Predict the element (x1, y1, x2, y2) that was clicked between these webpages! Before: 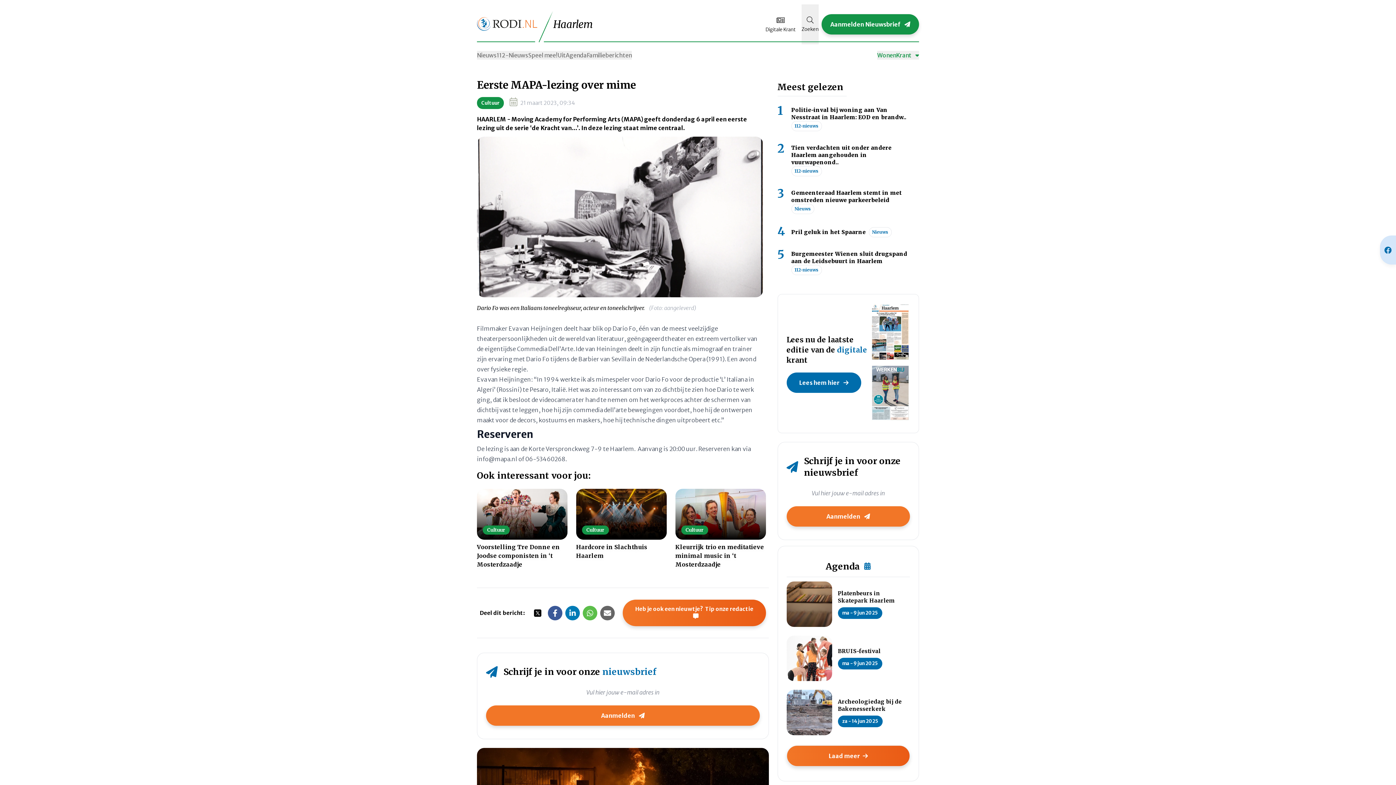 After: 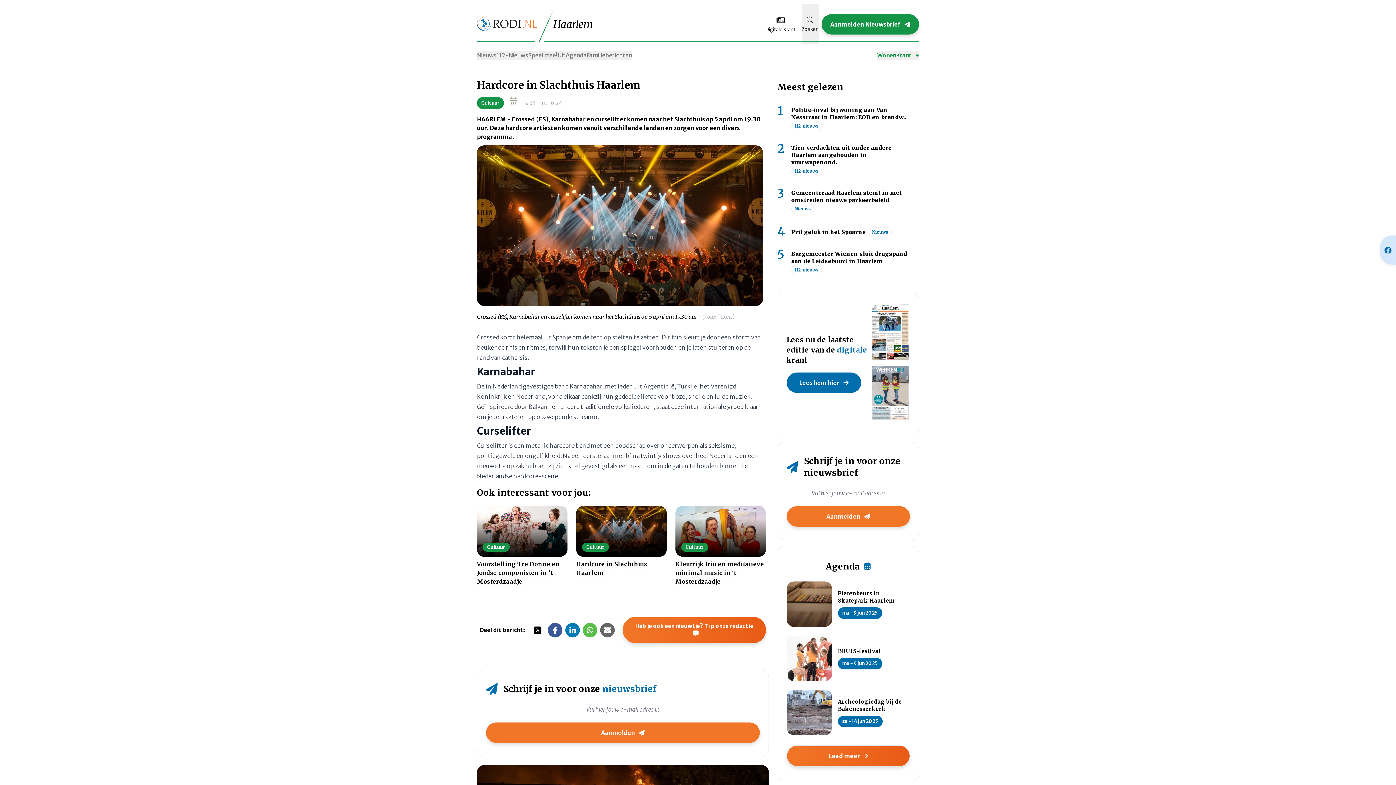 Action: bbox: (576, 489, 666, 560) label: Cultuur

Hardcore in Slachthuis Haarlem